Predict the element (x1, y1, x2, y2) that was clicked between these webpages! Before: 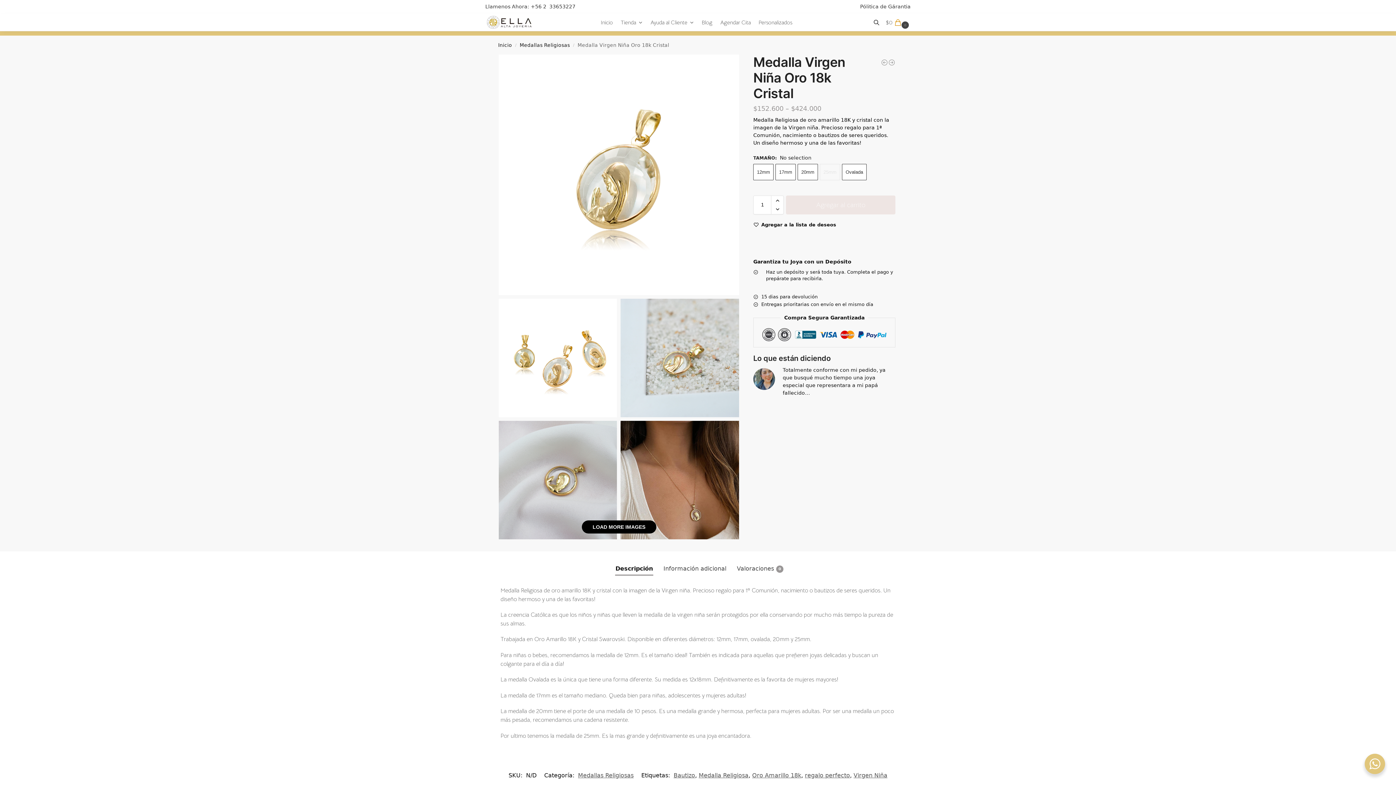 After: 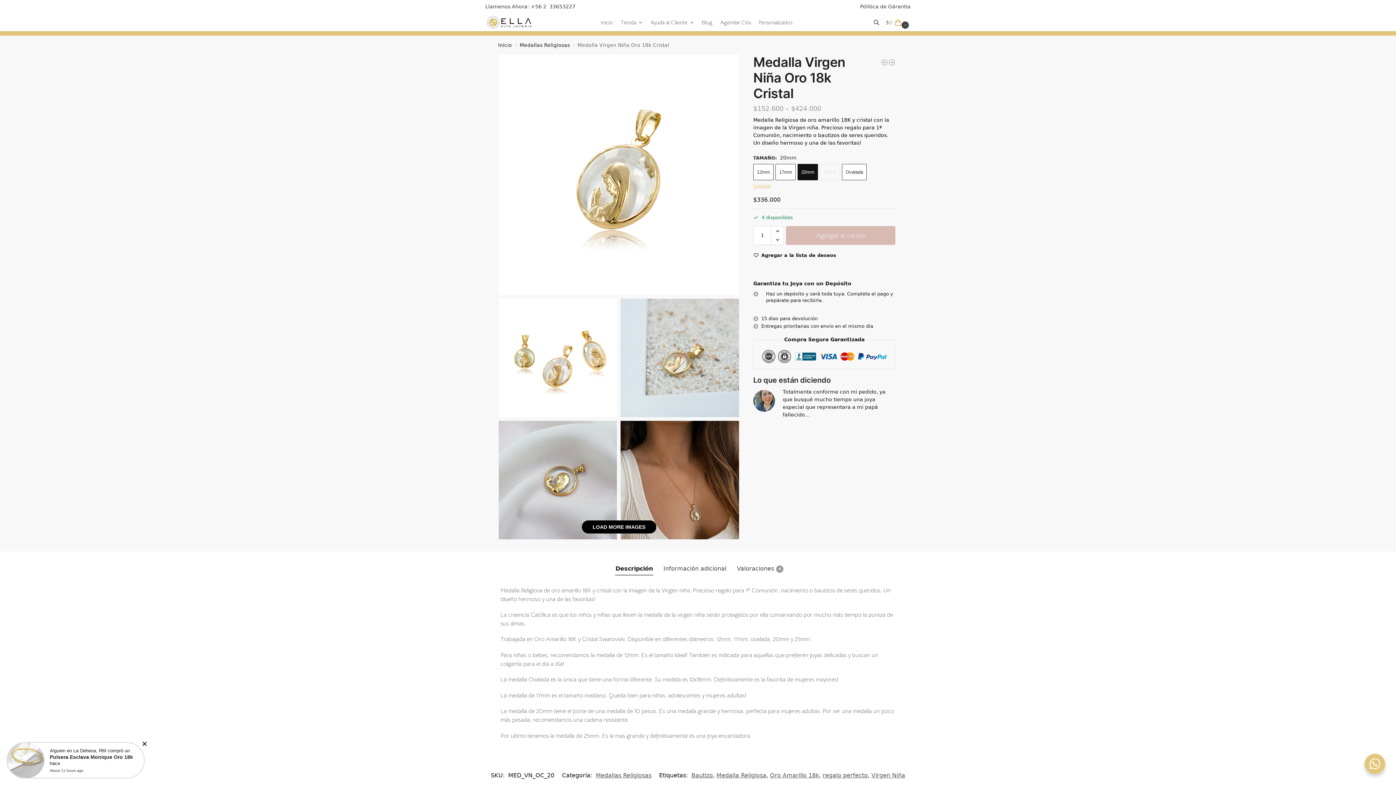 Action: label: 20mm bbox: (797, 163, 818, 180)